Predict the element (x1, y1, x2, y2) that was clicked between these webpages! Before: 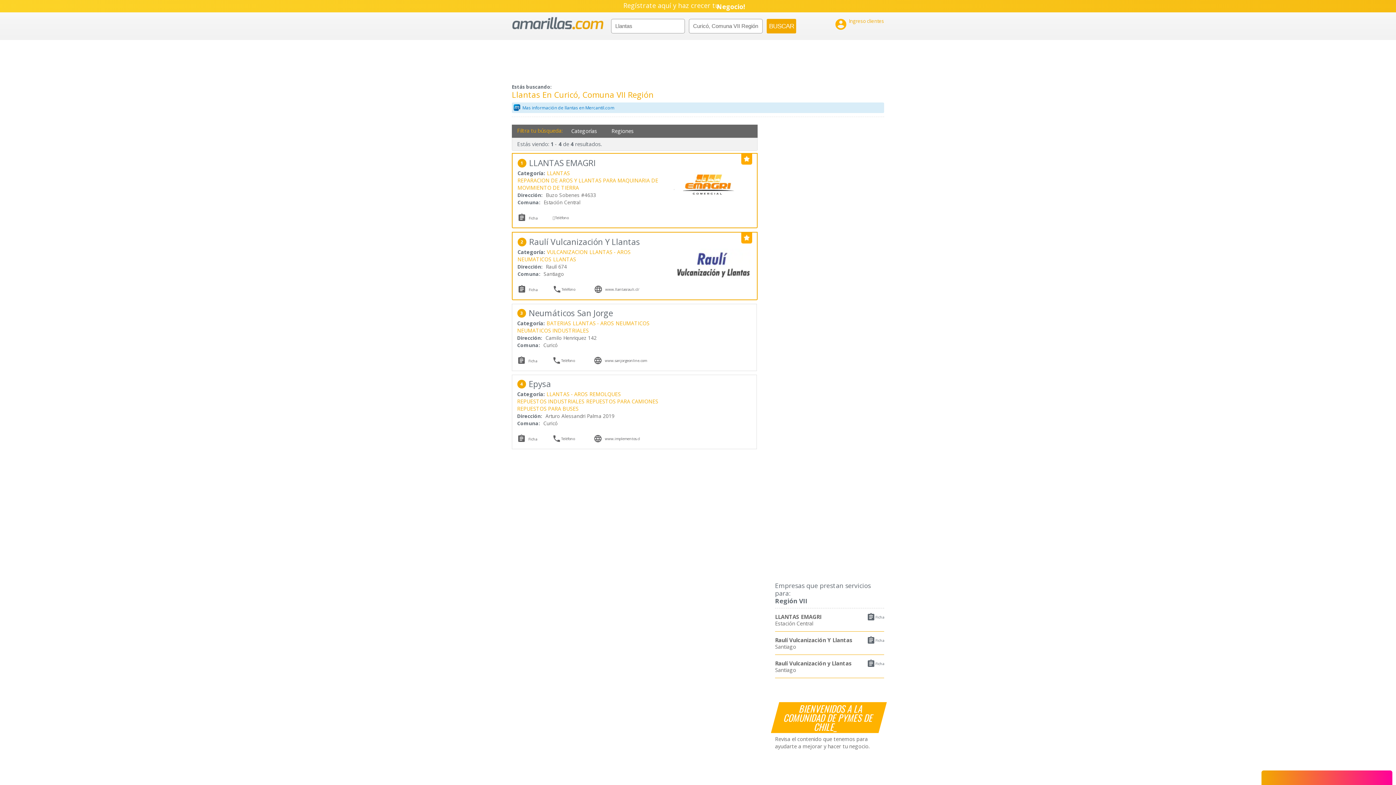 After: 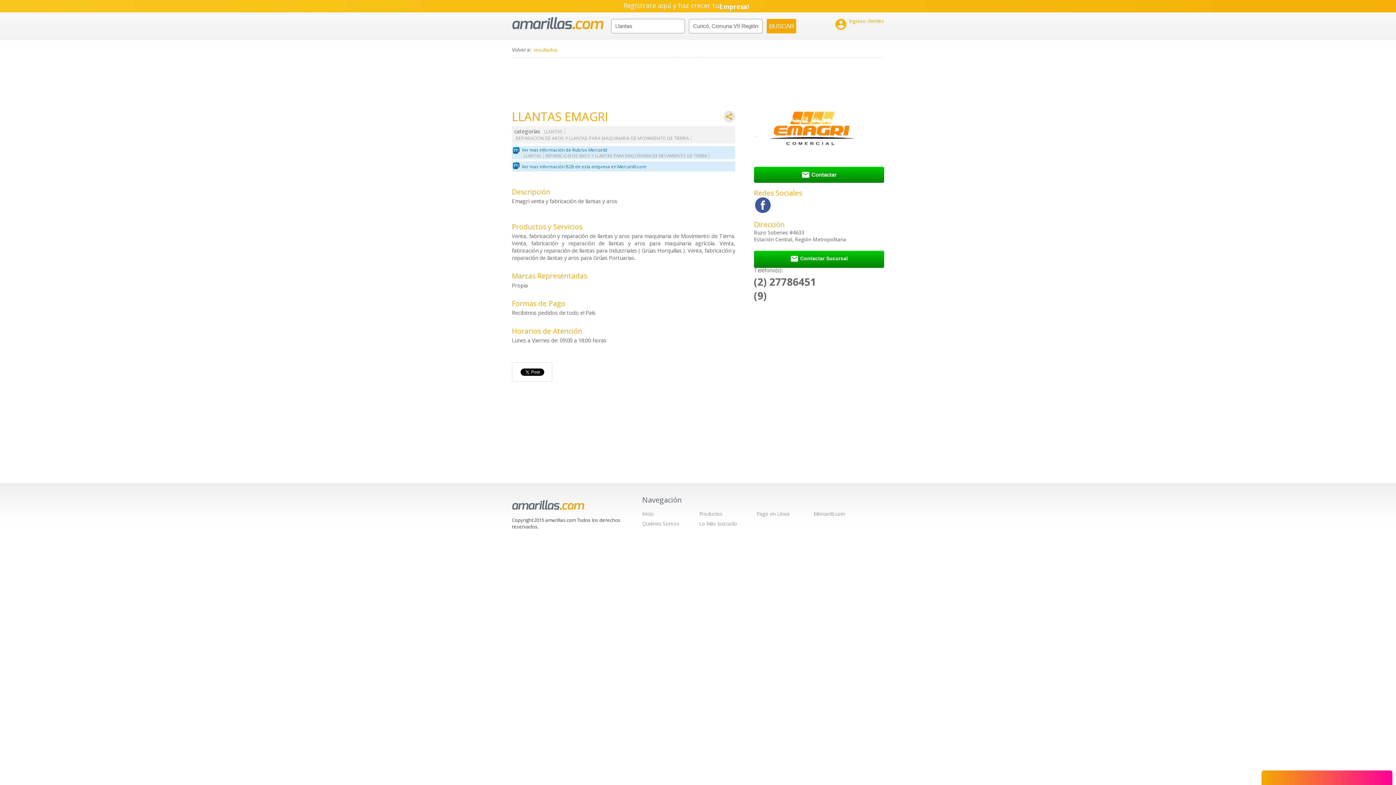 Action: label: Ficha bbox: (875, 612, 884, 621)